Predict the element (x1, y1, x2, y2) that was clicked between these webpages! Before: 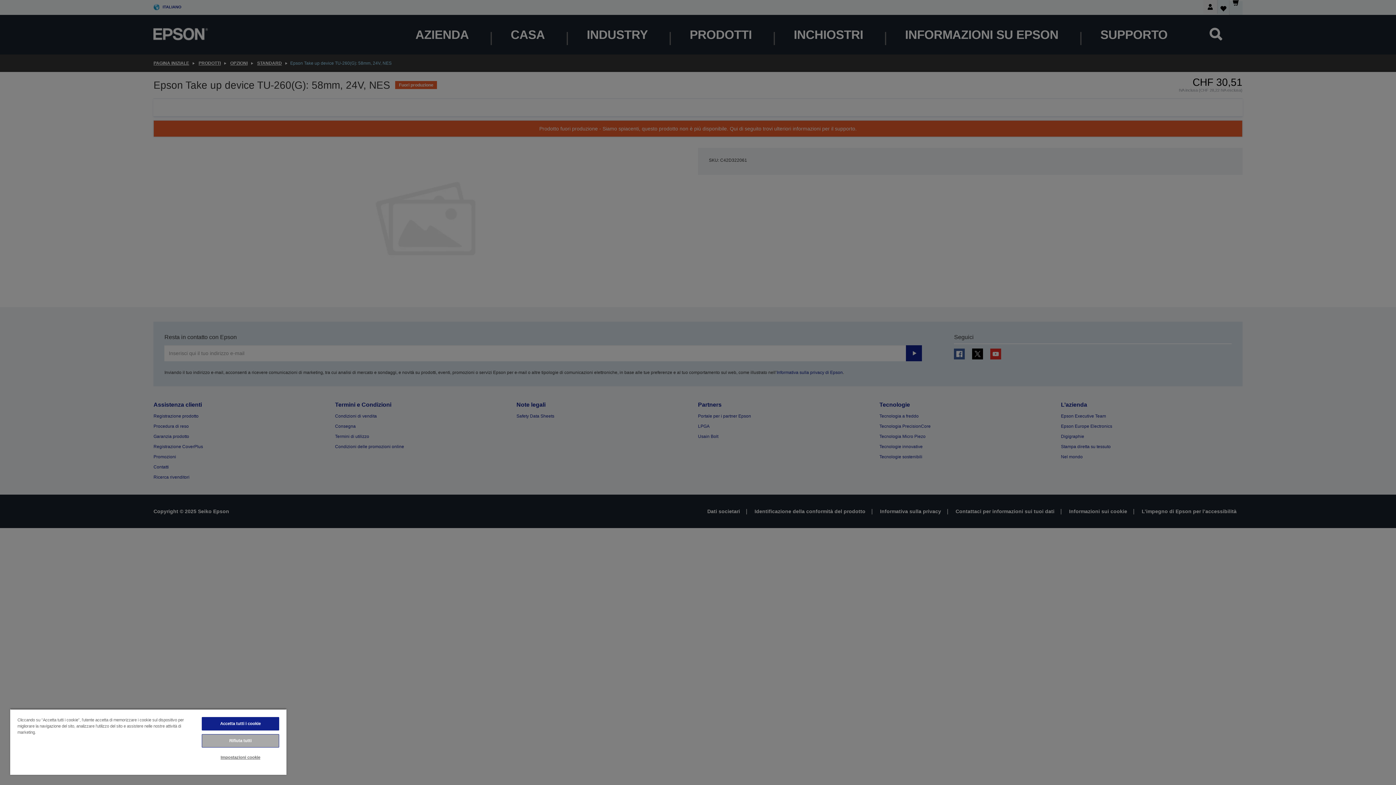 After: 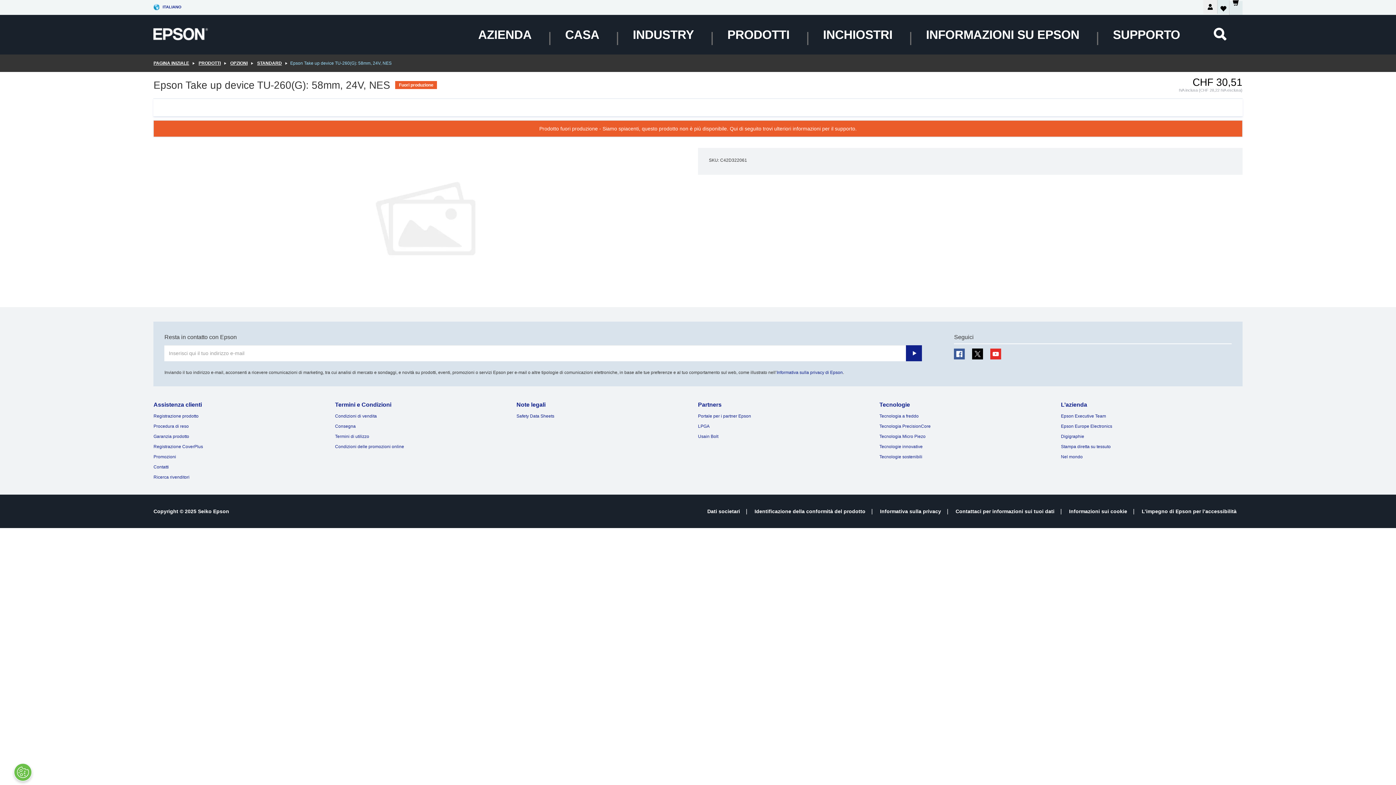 Action: bbox: (201, 717, 279, 730) label: Accetta tutti i cookie